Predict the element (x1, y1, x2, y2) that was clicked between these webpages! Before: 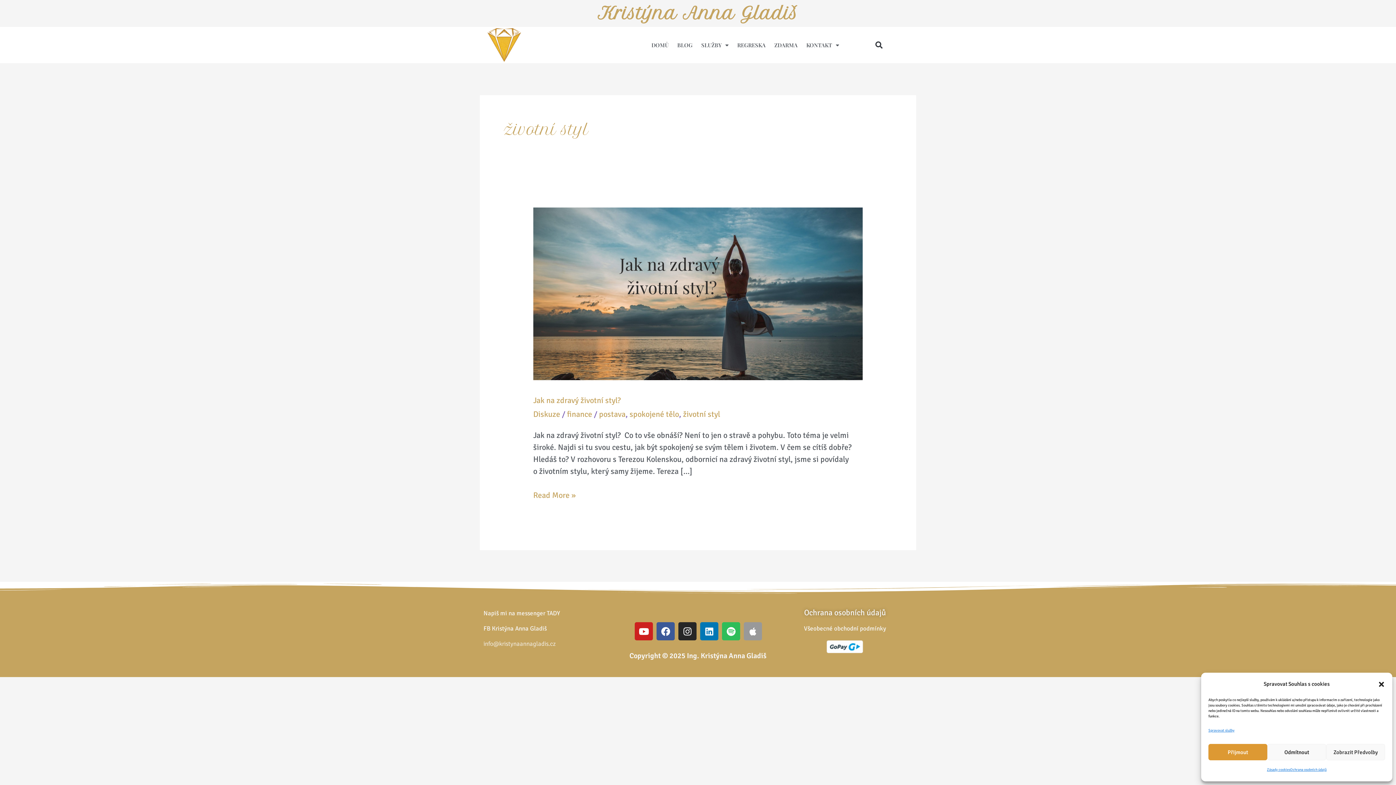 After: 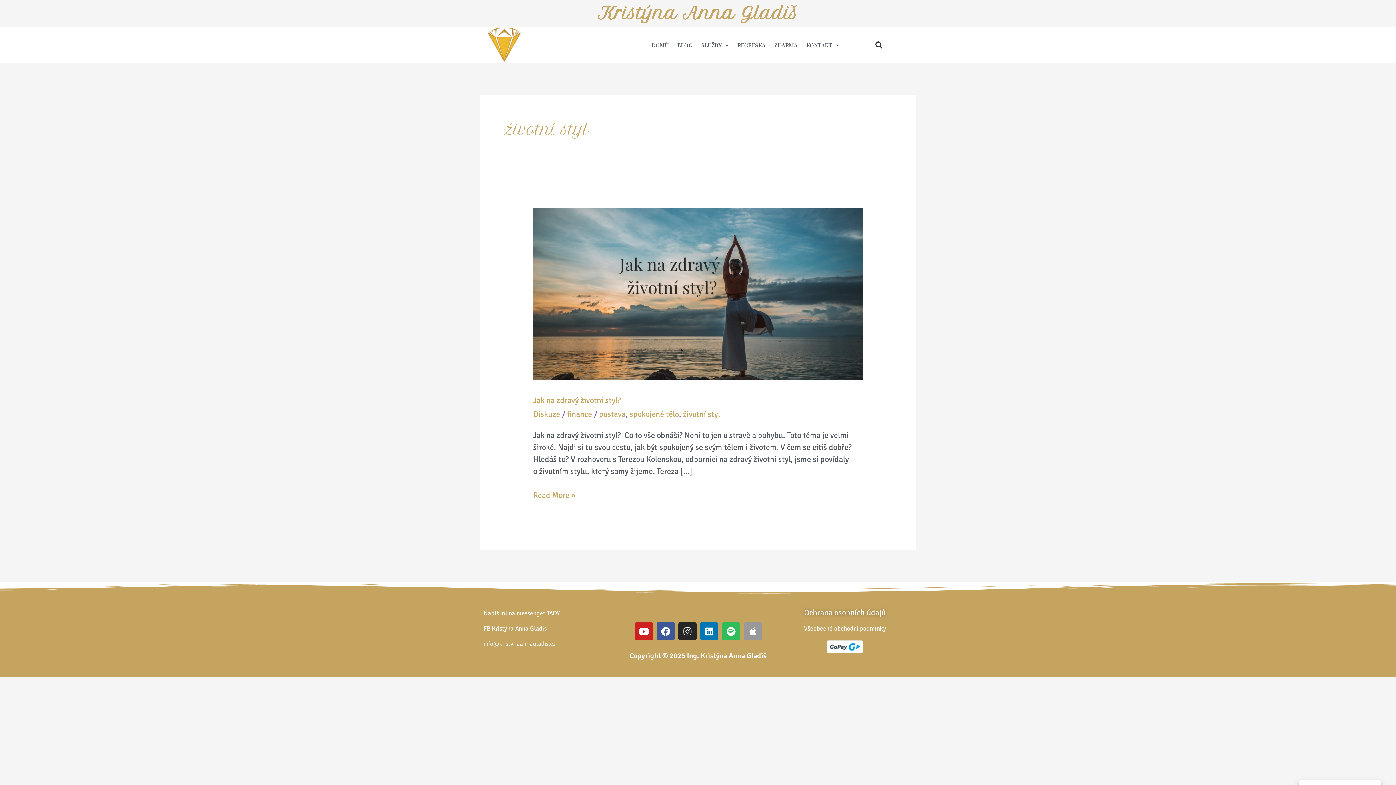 Action: bbox: (1208, 744, 1267, 760) label: Přijmout